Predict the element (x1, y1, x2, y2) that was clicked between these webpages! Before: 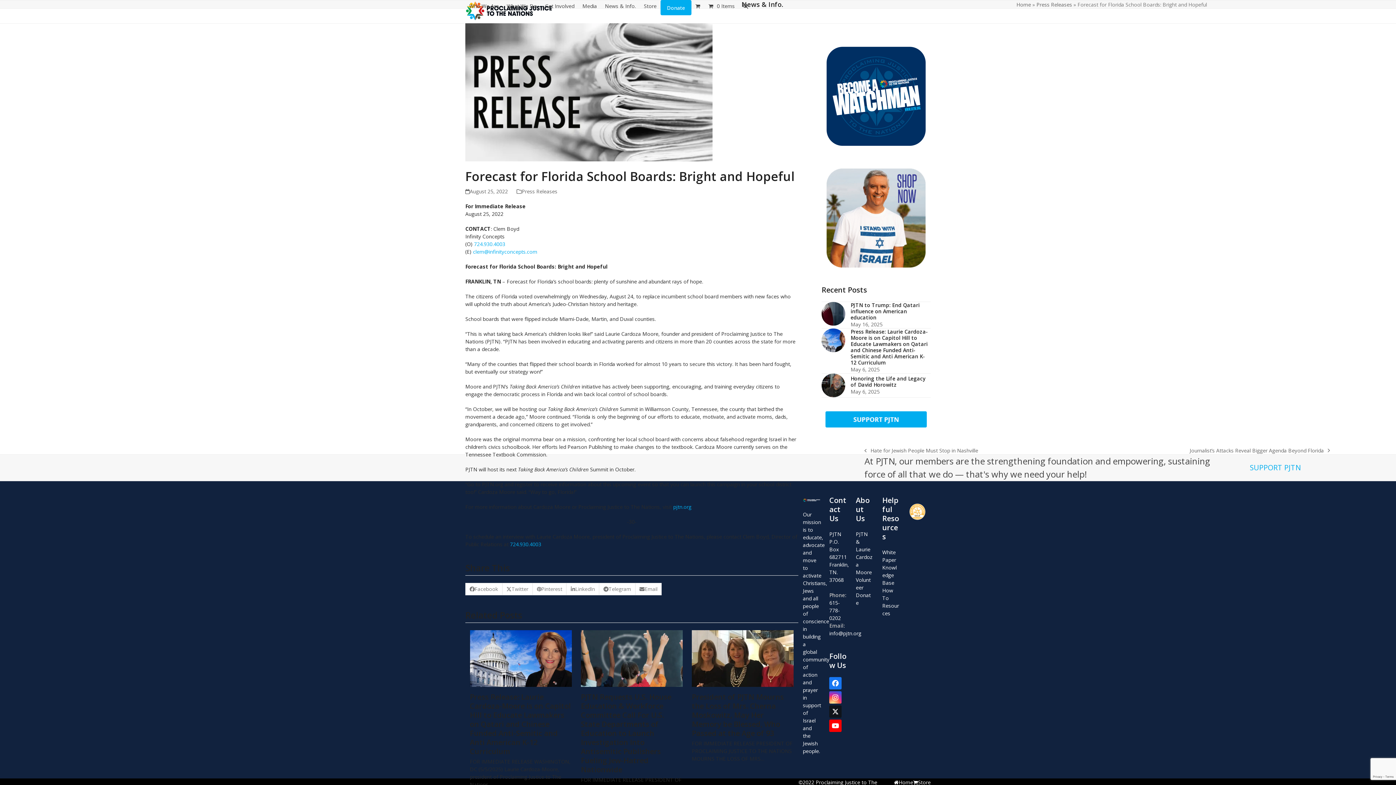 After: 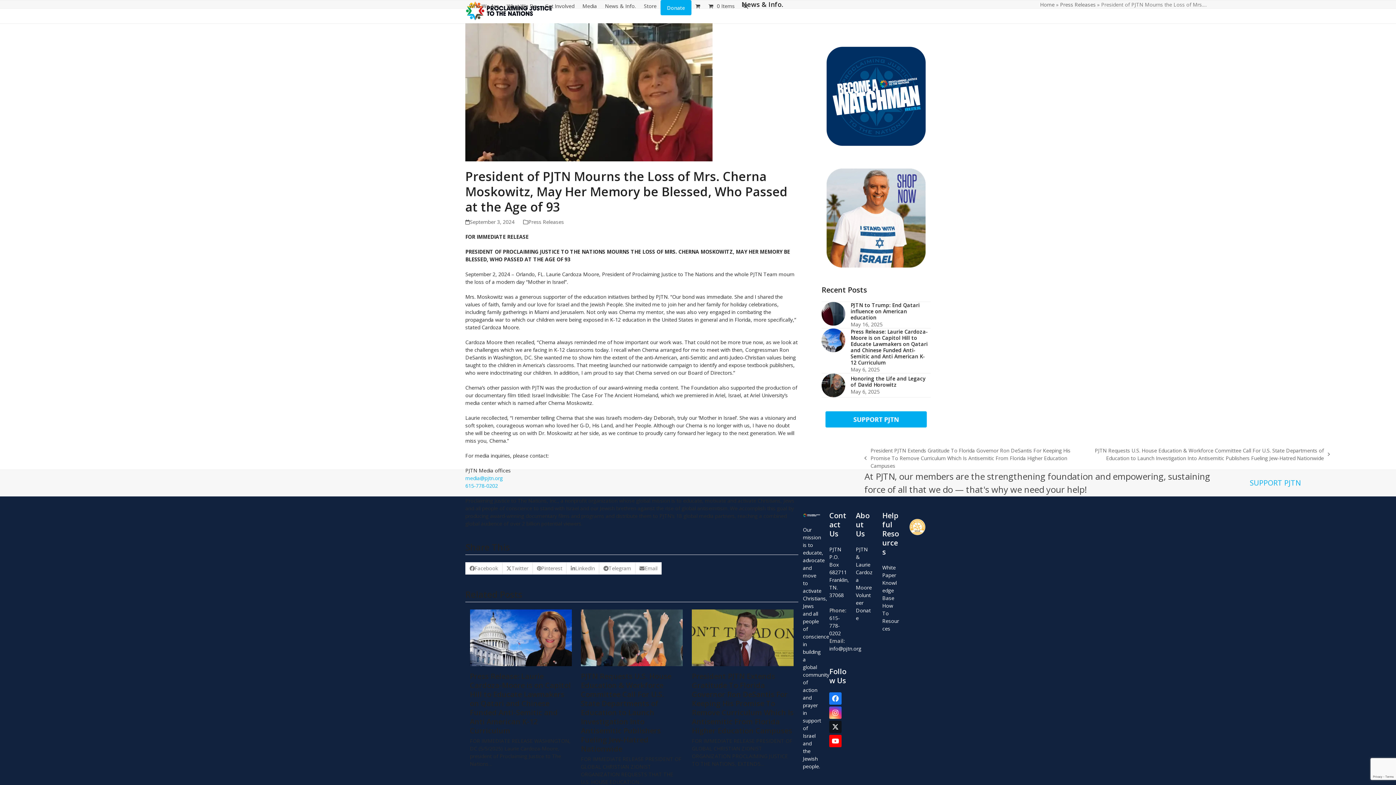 Action: label: President of PJTN Mourns the Loss of Mrs. Cherna Moskowitz, May Her Memory be Blessed, Who Passed at the Age of 93 bbox: (692, 692, 784, 738)